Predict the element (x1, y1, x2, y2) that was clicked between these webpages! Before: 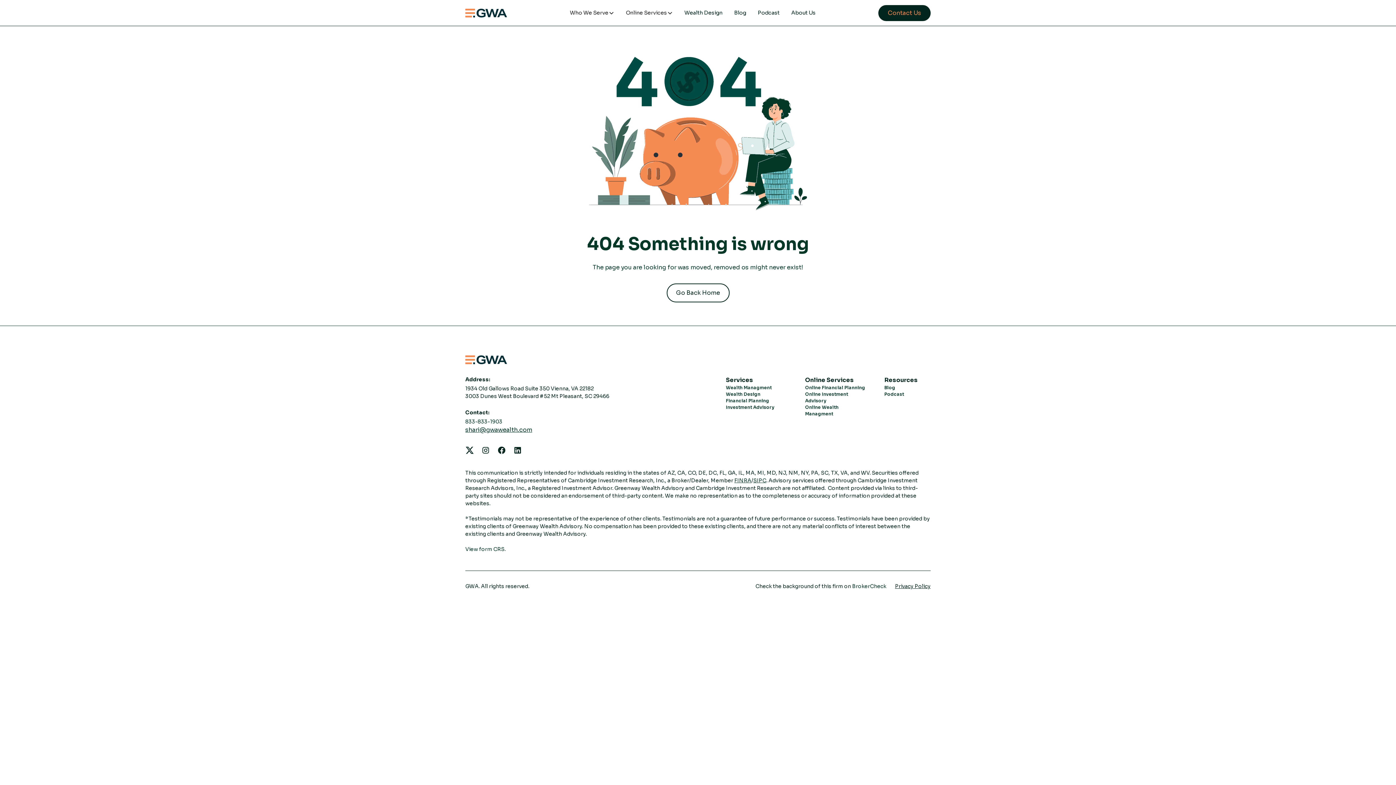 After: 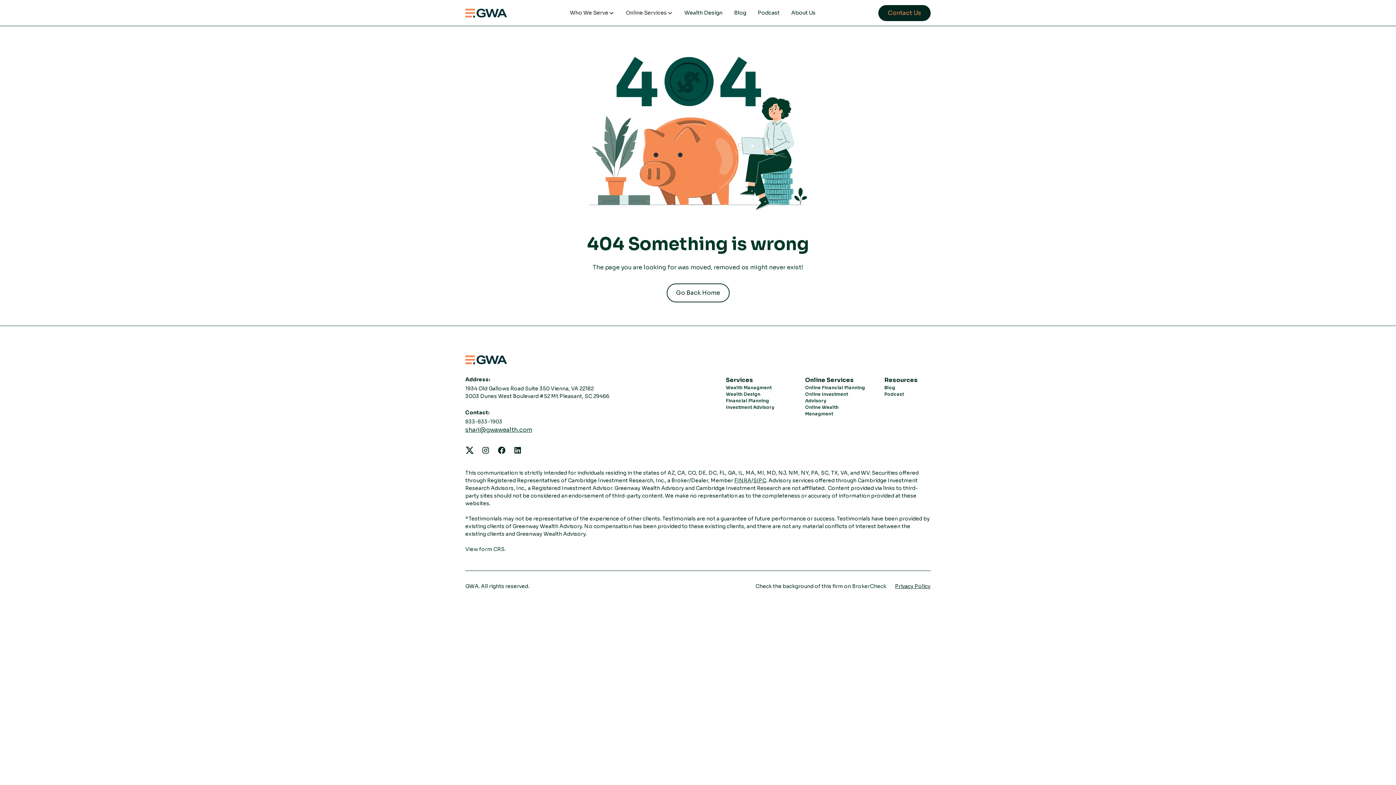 Action: bbox: (465, 426, 532, 433) label: shari@gwawealth.com